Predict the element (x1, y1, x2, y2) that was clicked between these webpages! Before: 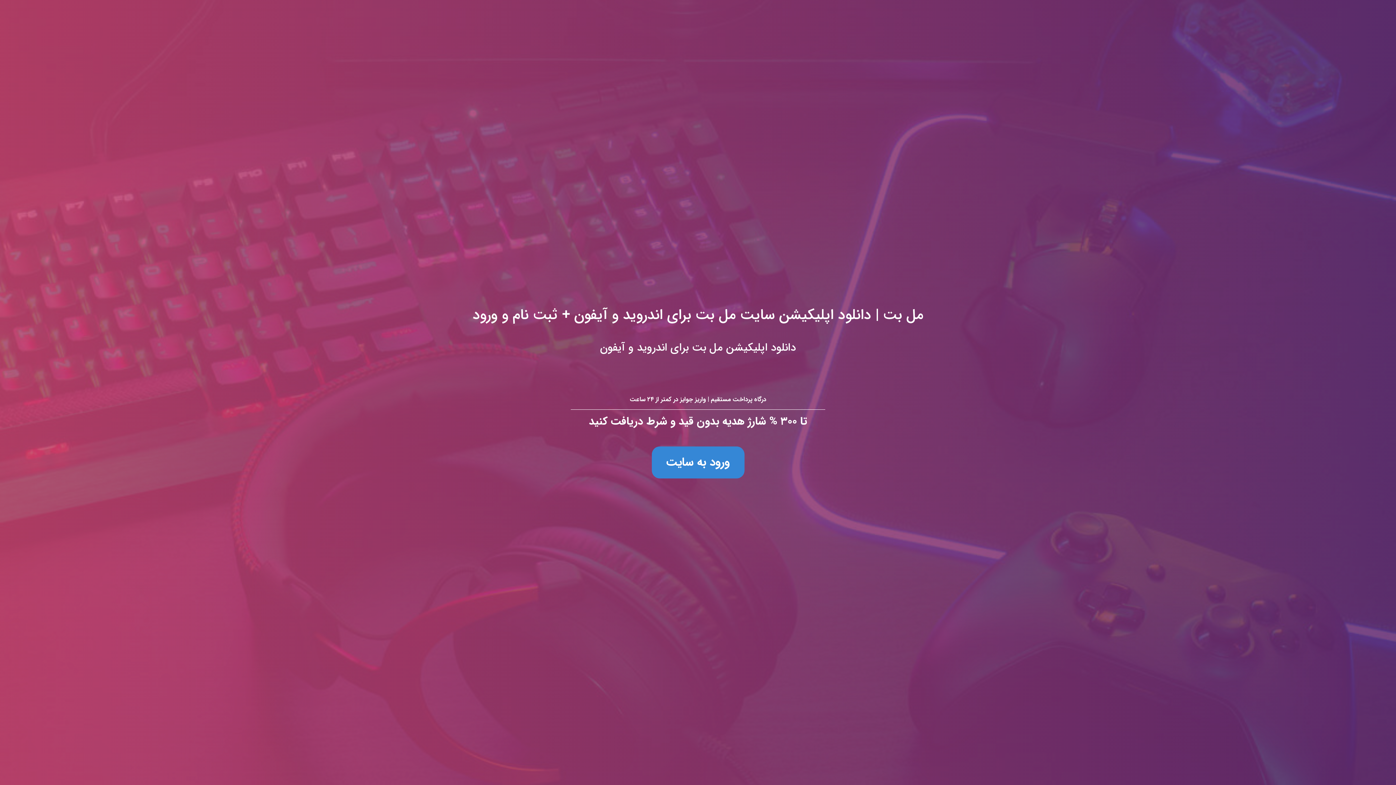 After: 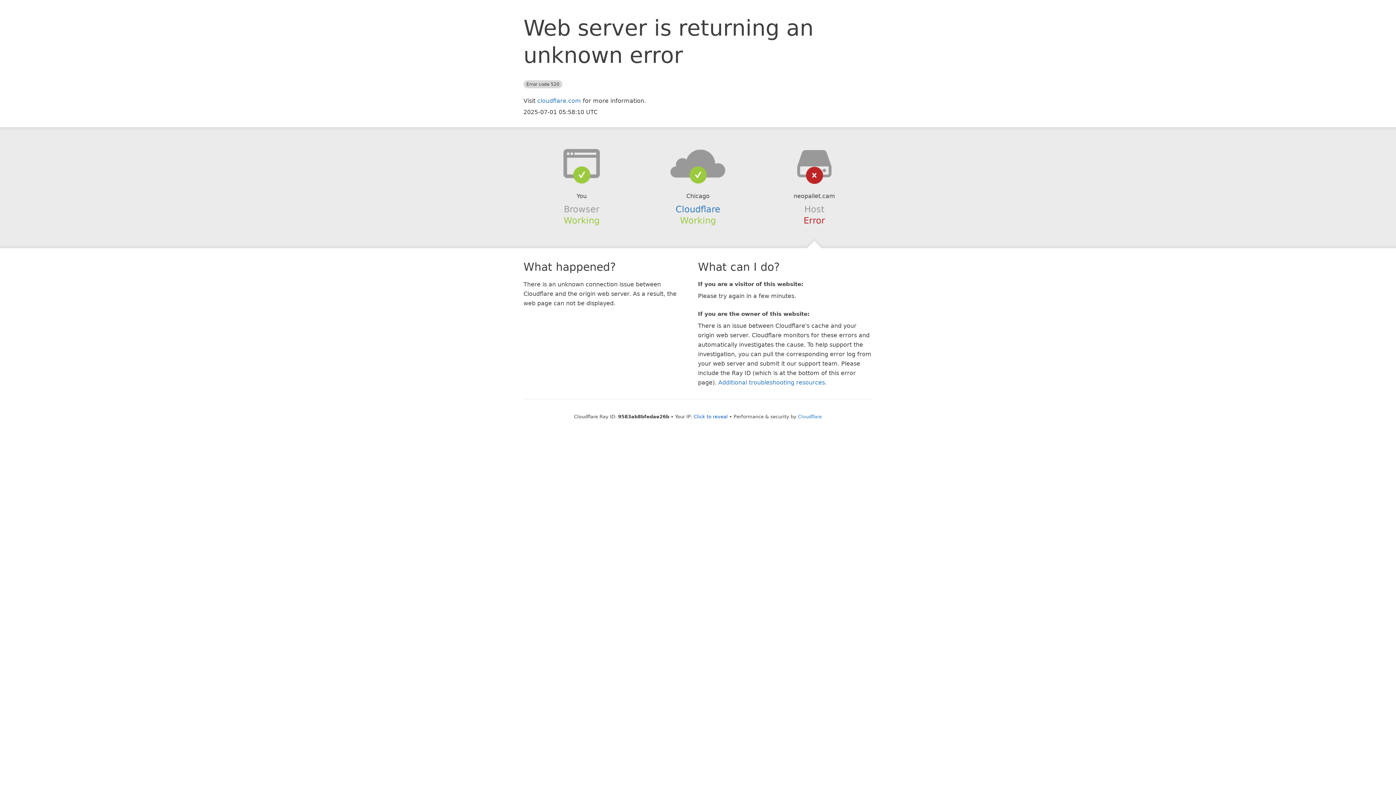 Action: bbox: (0, 0, 1396, 785) label: مل بت | دانلود اپلیکیشن سایت مل بت برای اندروید و آیفون + ثبت نام و ورود